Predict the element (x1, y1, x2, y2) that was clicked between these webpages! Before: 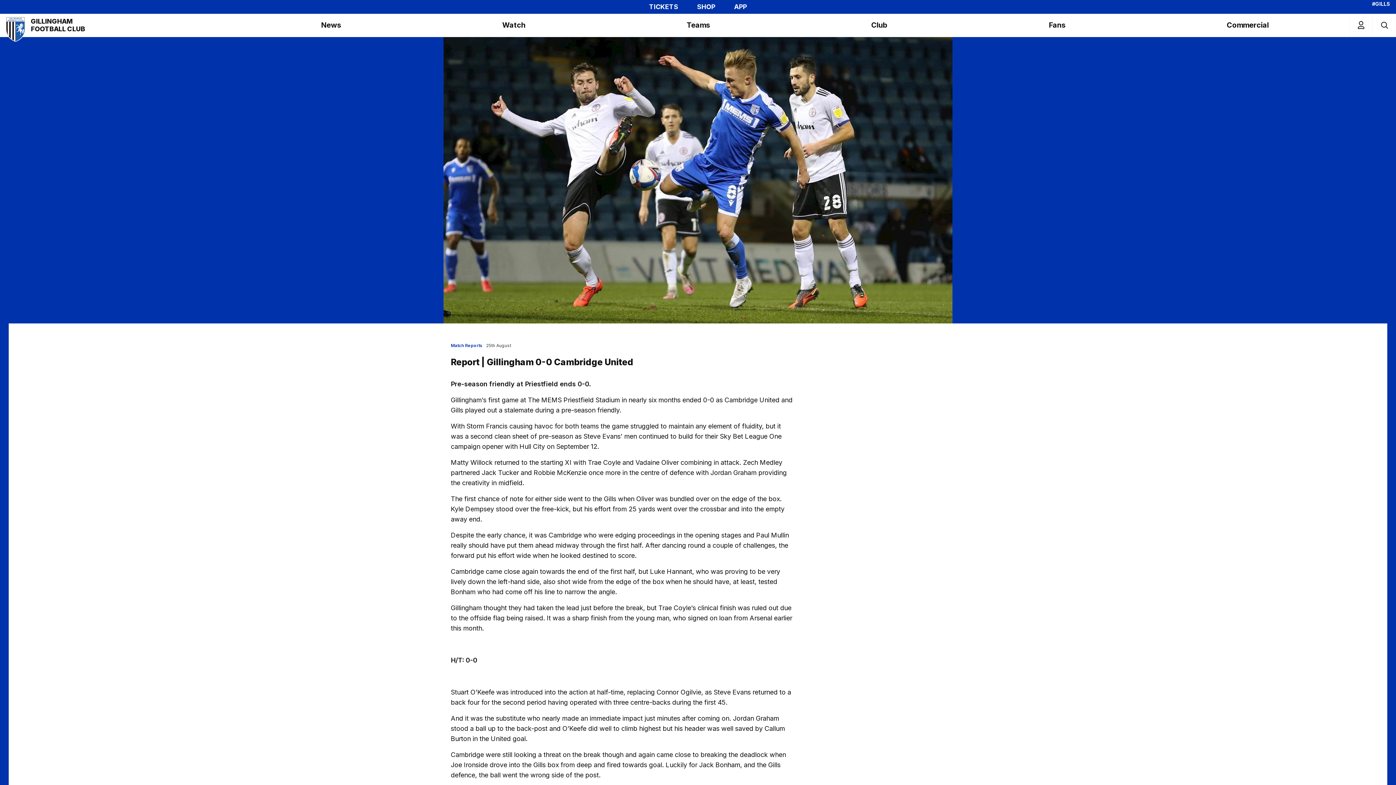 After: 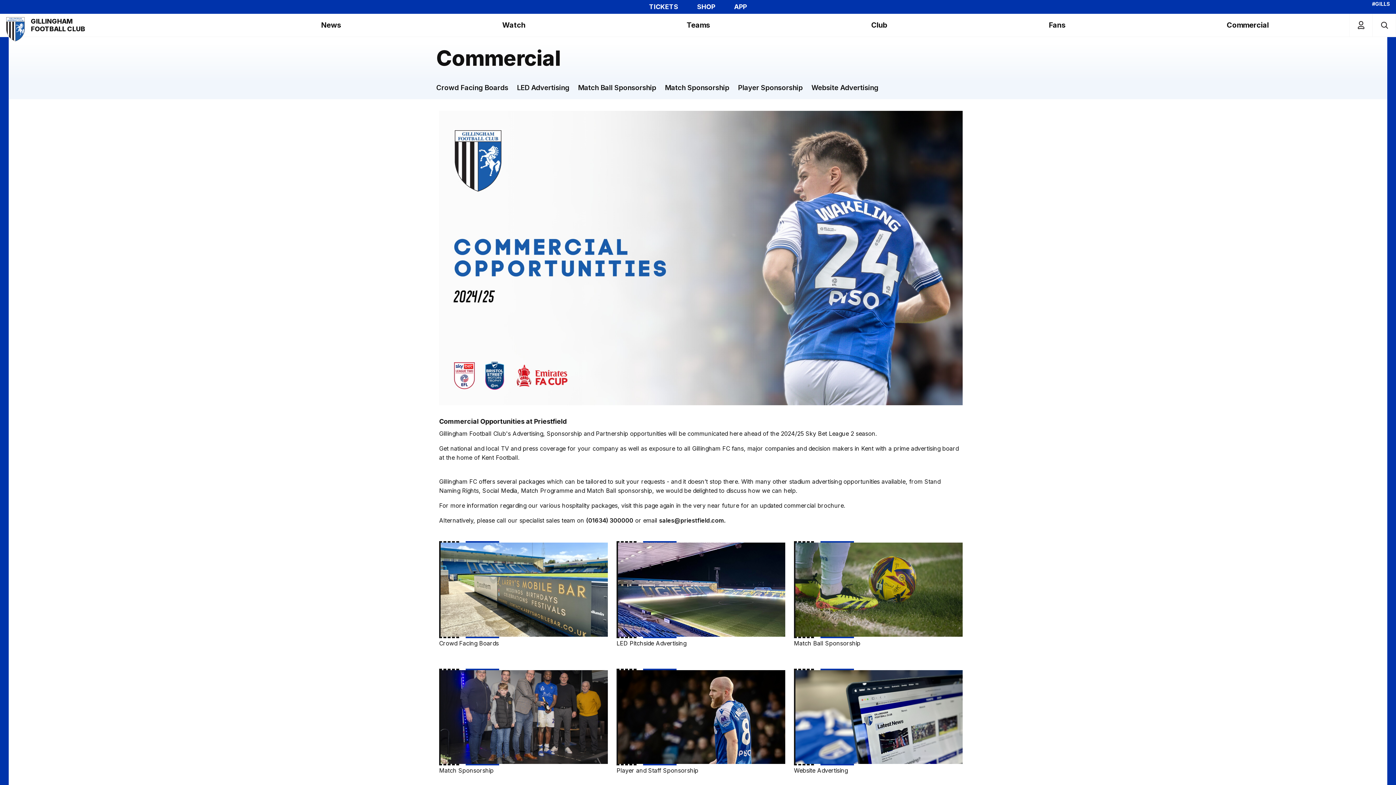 Action: label: Commercial bbox: (1152, 13, 1343, 36)